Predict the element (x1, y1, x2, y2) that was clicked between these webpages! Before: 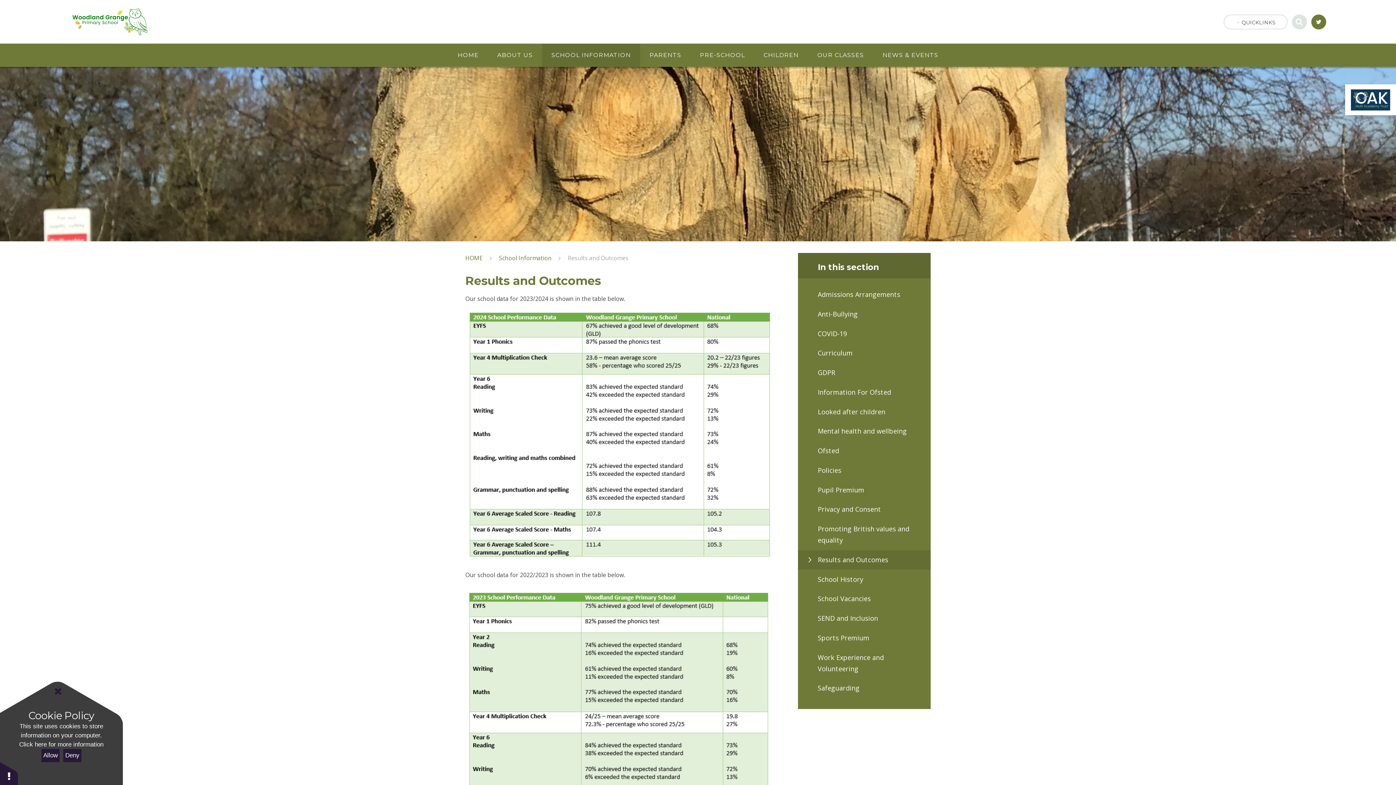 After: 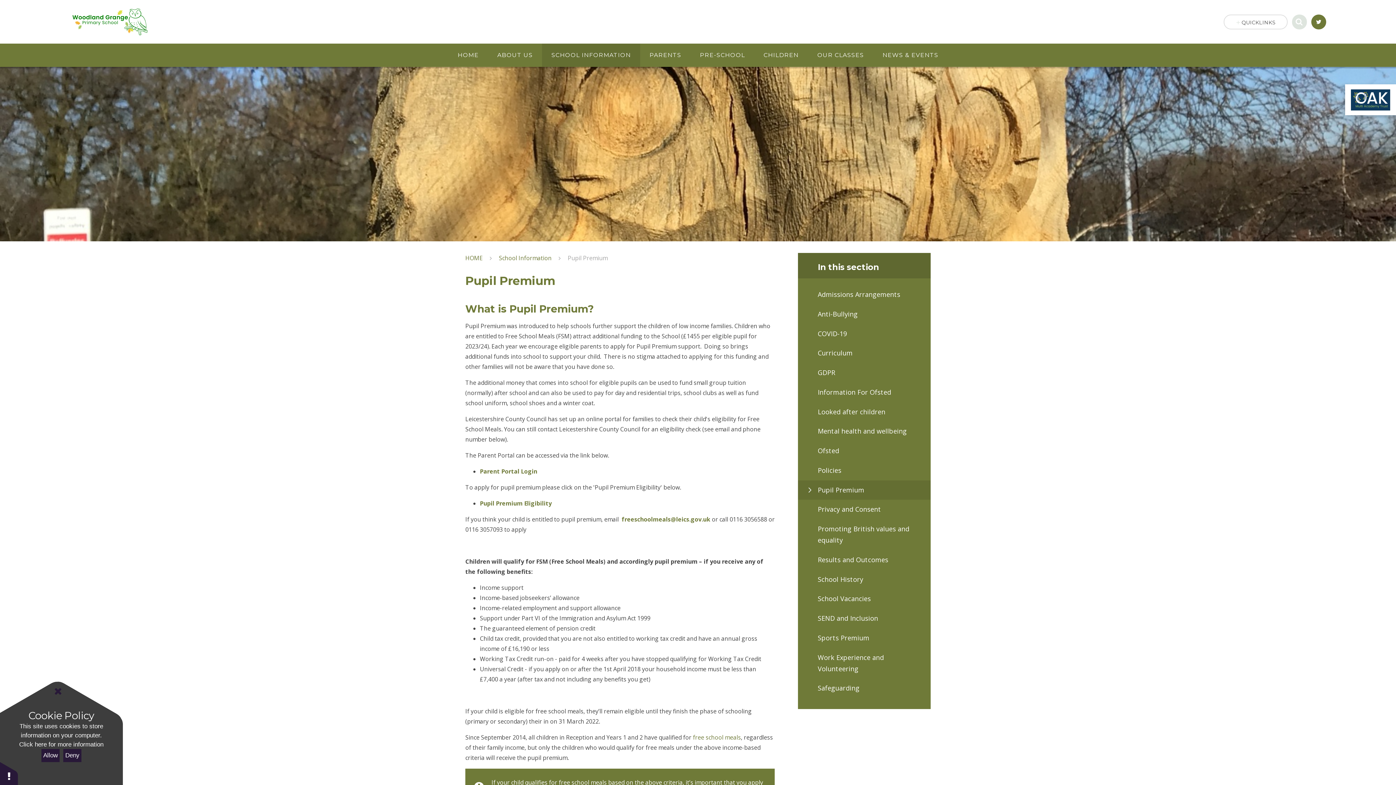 Action: bbox: (798, 480, 930, 500) label: Pupil Premium